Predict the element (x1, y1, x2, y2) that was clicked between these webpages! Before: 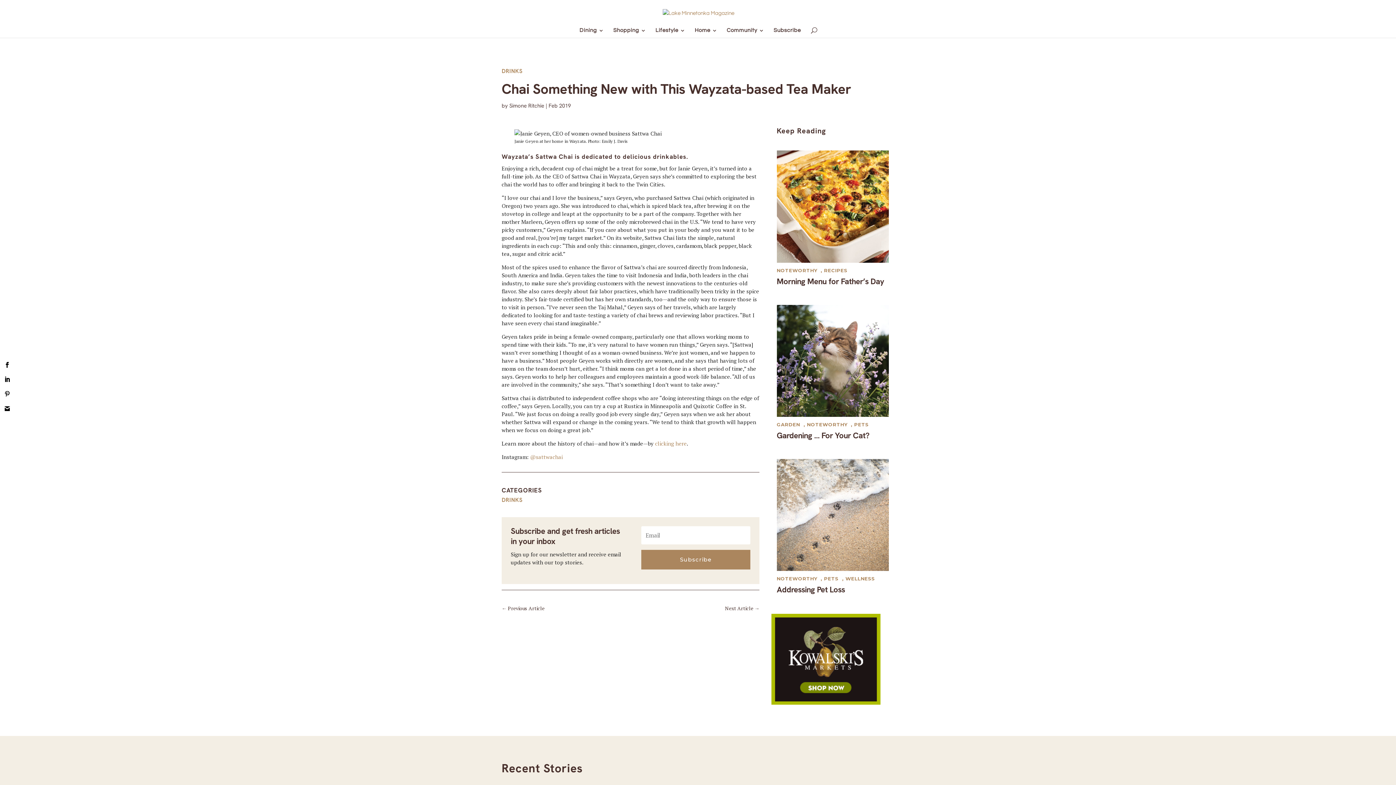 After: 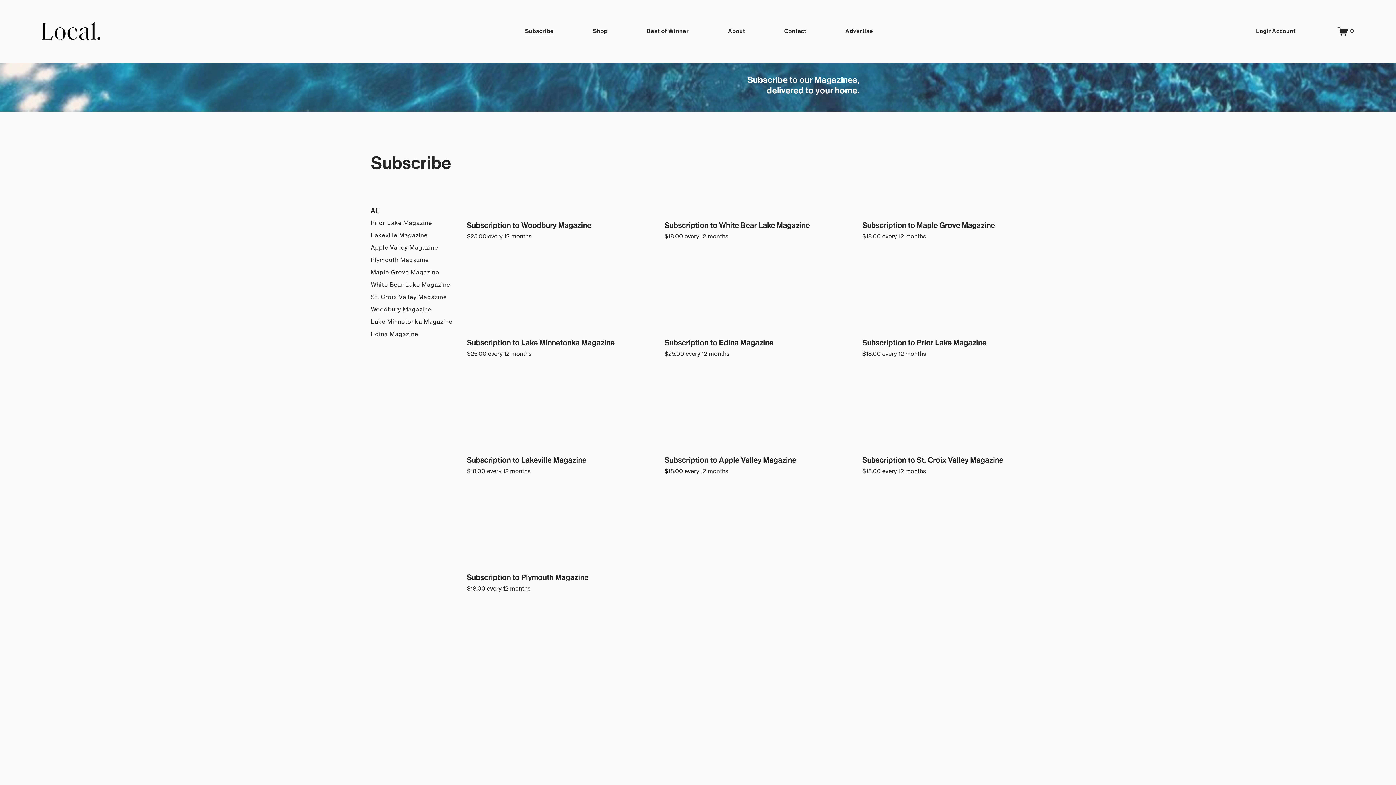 Action: bbox: (773, 28, 801, 37) label: Subscribe